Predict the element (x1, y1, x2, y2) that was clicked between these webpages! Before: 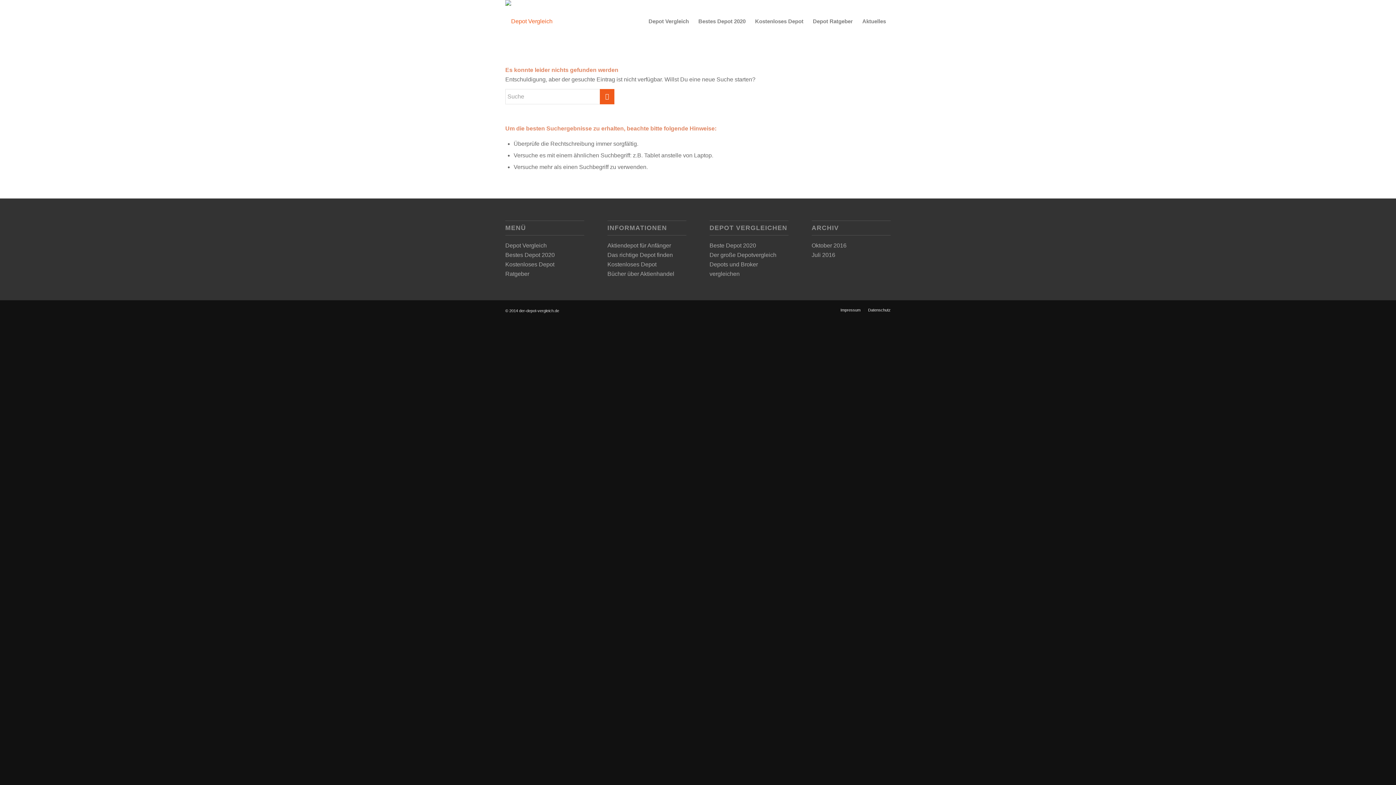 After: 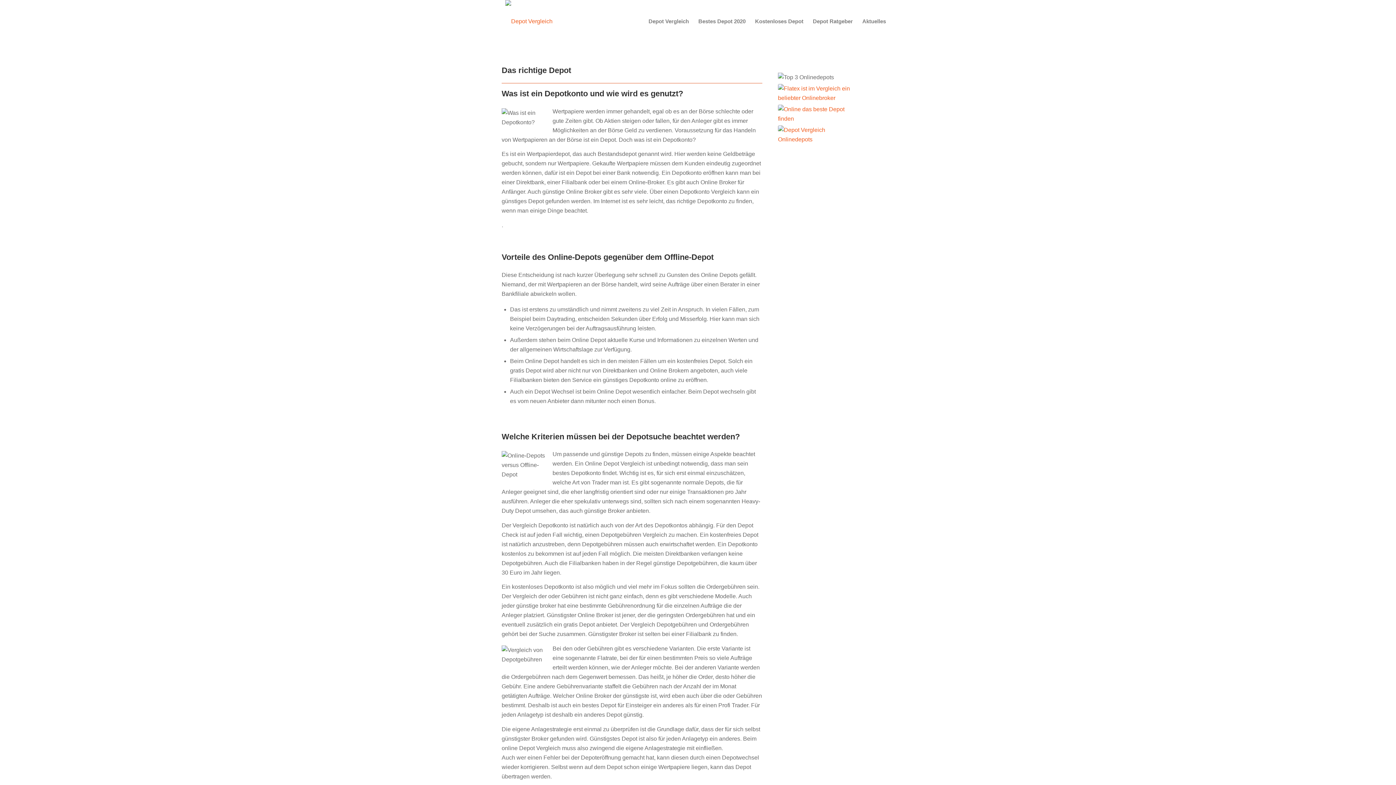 Action: bbox: (607, 252, 673, 258) label: Das richtige Depot finden